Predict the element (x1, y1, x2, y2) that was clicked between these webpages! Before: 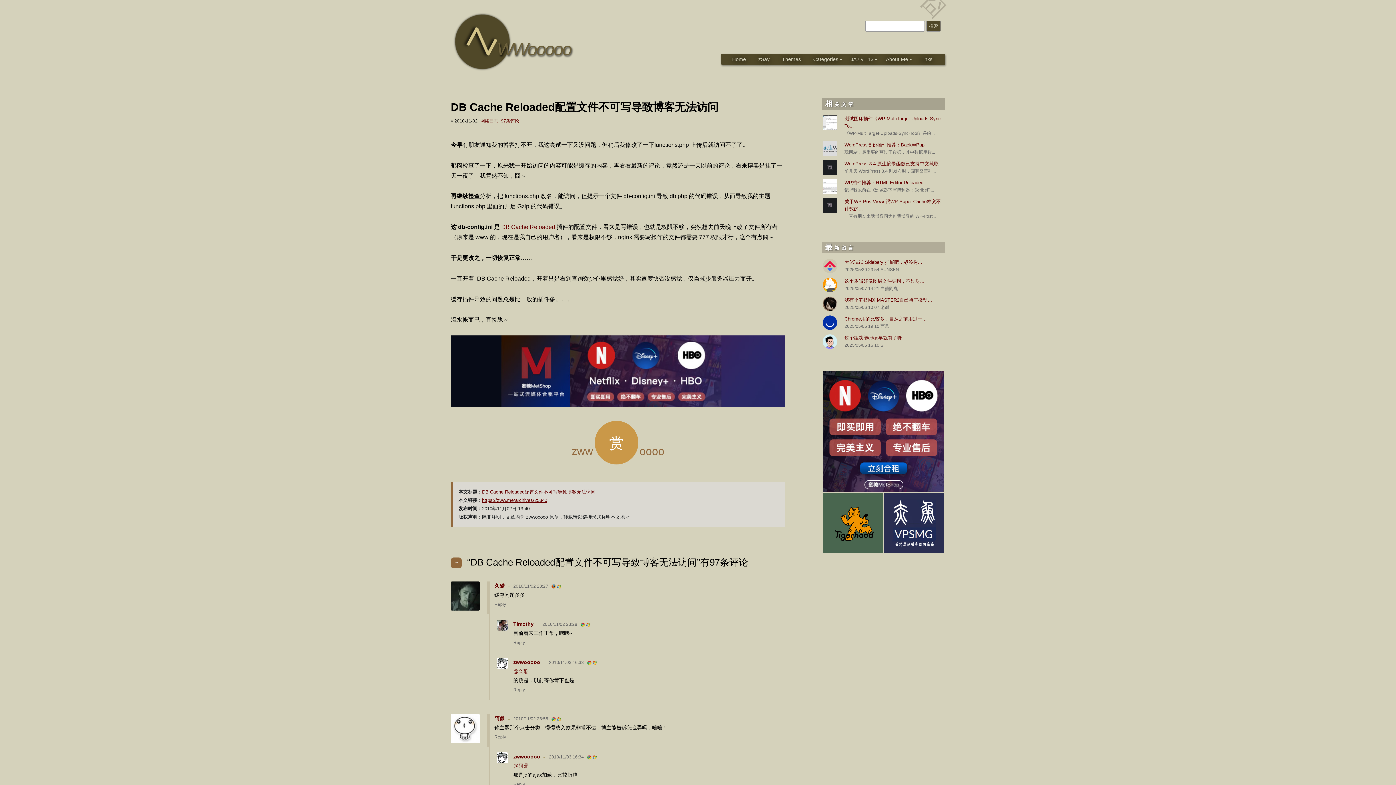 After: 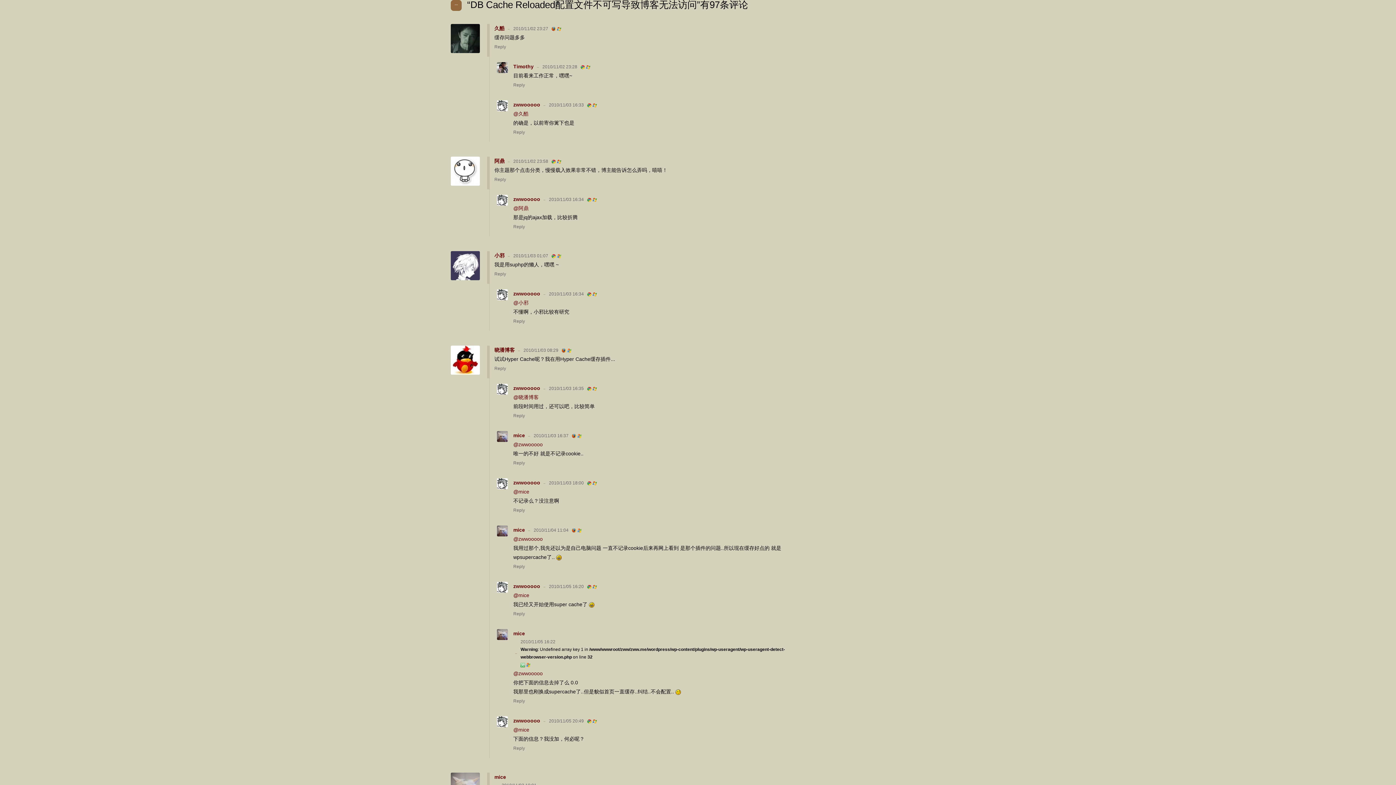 Action: bbox: (501, 118, 519, 123) label: 97条评论